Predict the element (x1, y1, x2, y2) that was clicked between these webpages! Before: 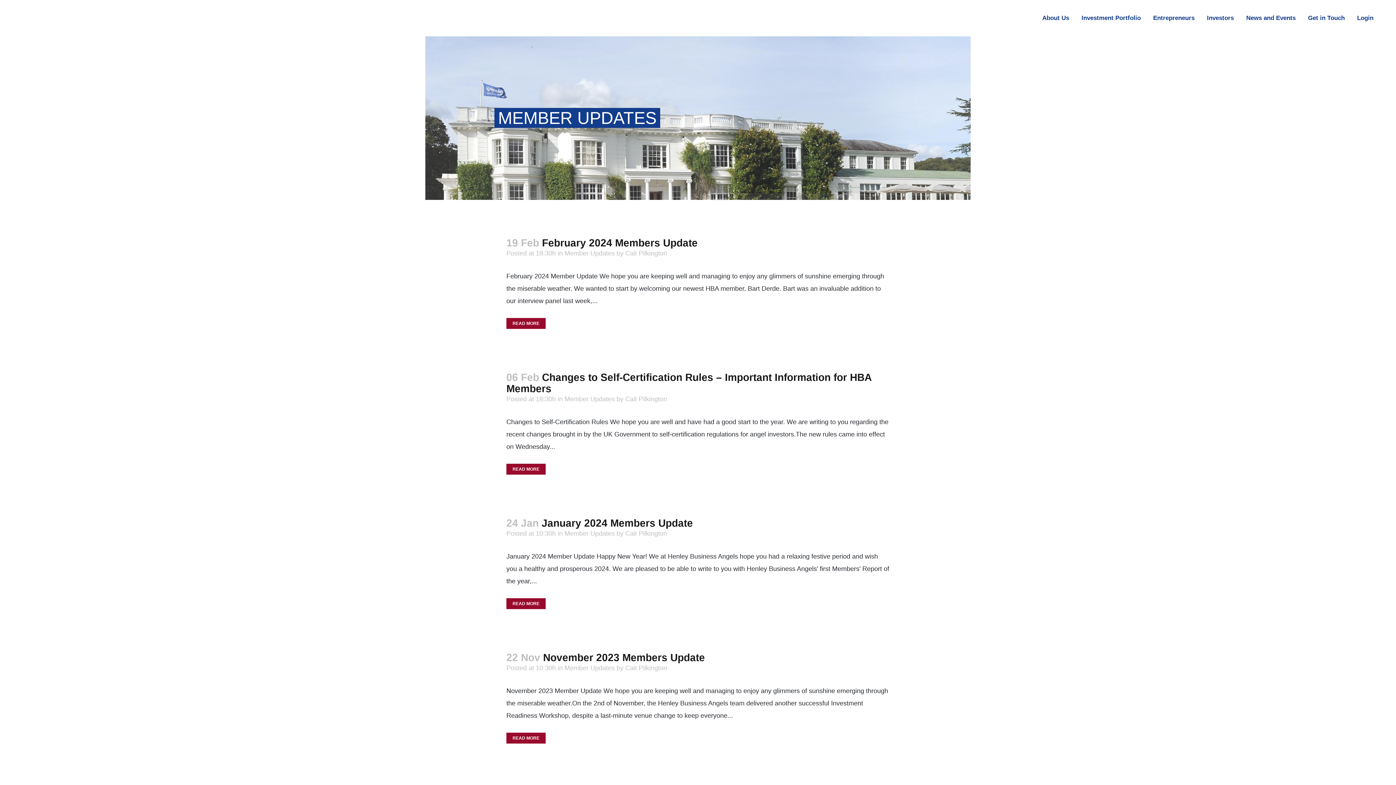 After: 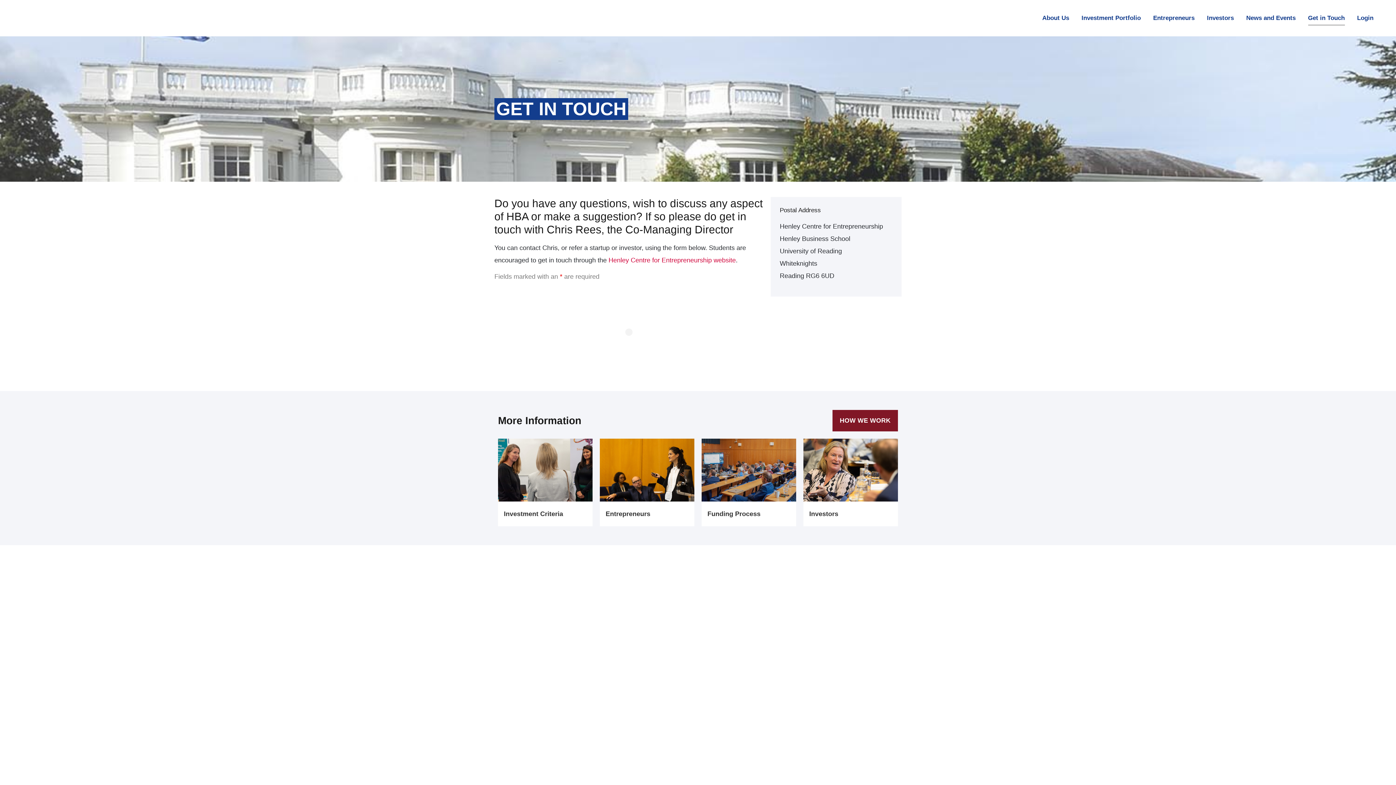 Action: label: Get in Touch bbox: (1302, 0, 1351, 36)